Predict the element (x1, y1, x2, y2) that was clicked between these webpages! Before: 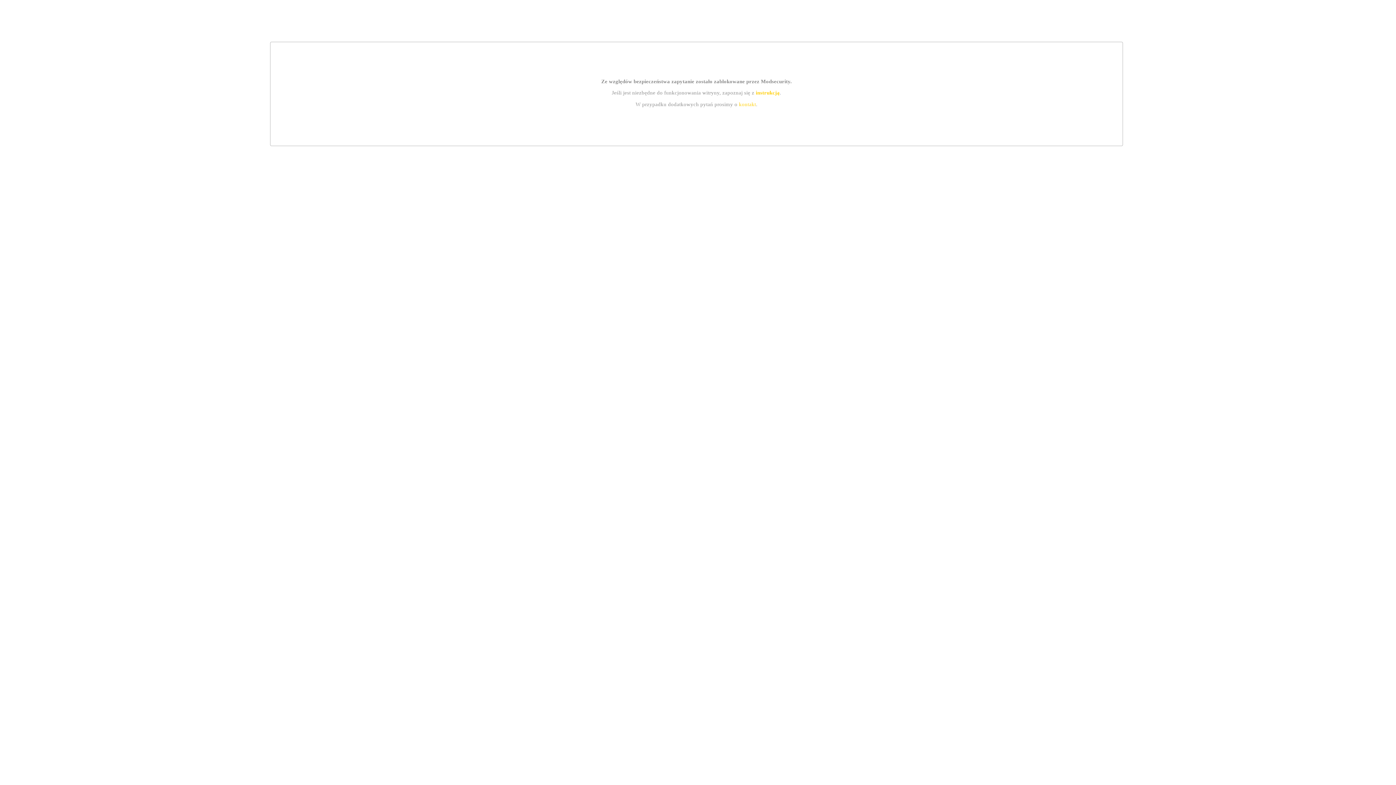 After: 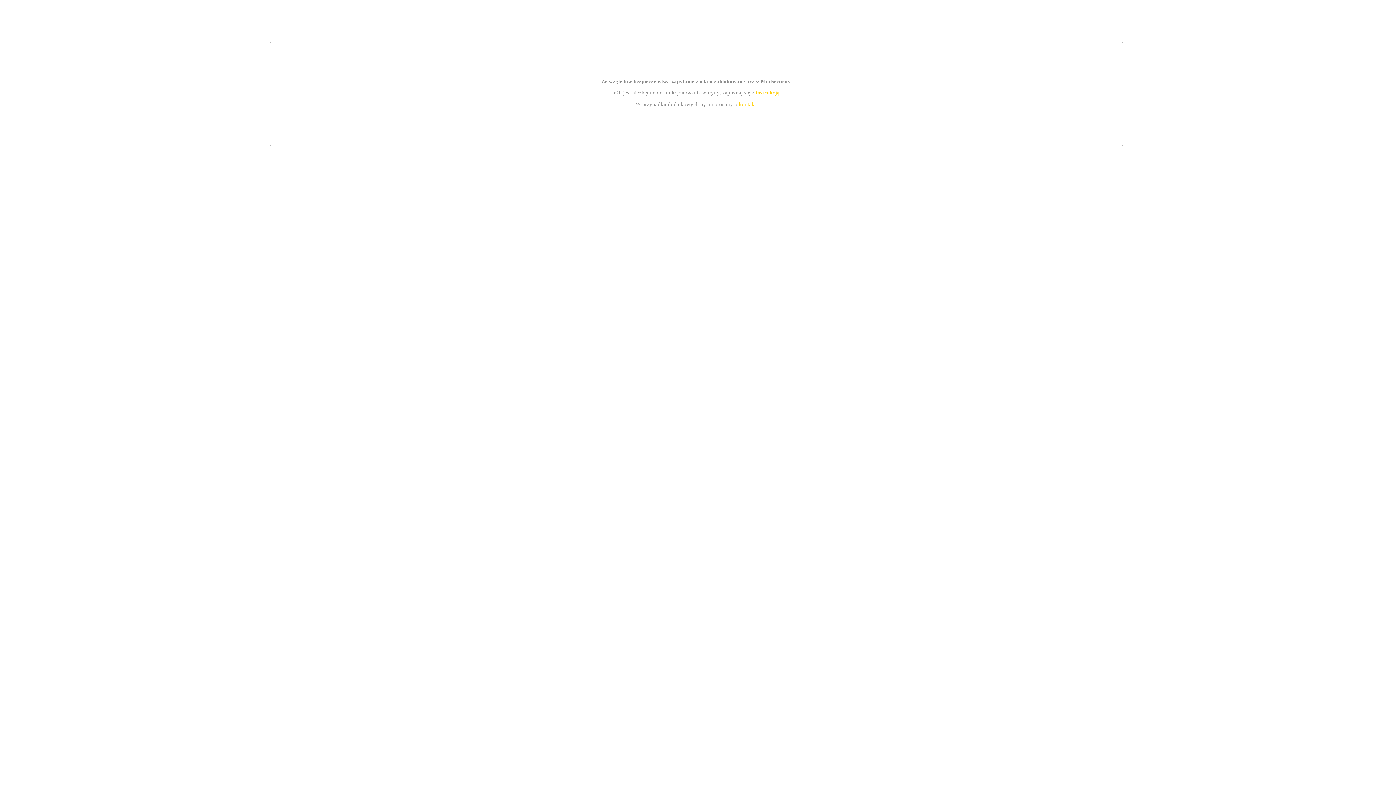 Action: label: instrukcją bbox: (755, 89, 779, 95)